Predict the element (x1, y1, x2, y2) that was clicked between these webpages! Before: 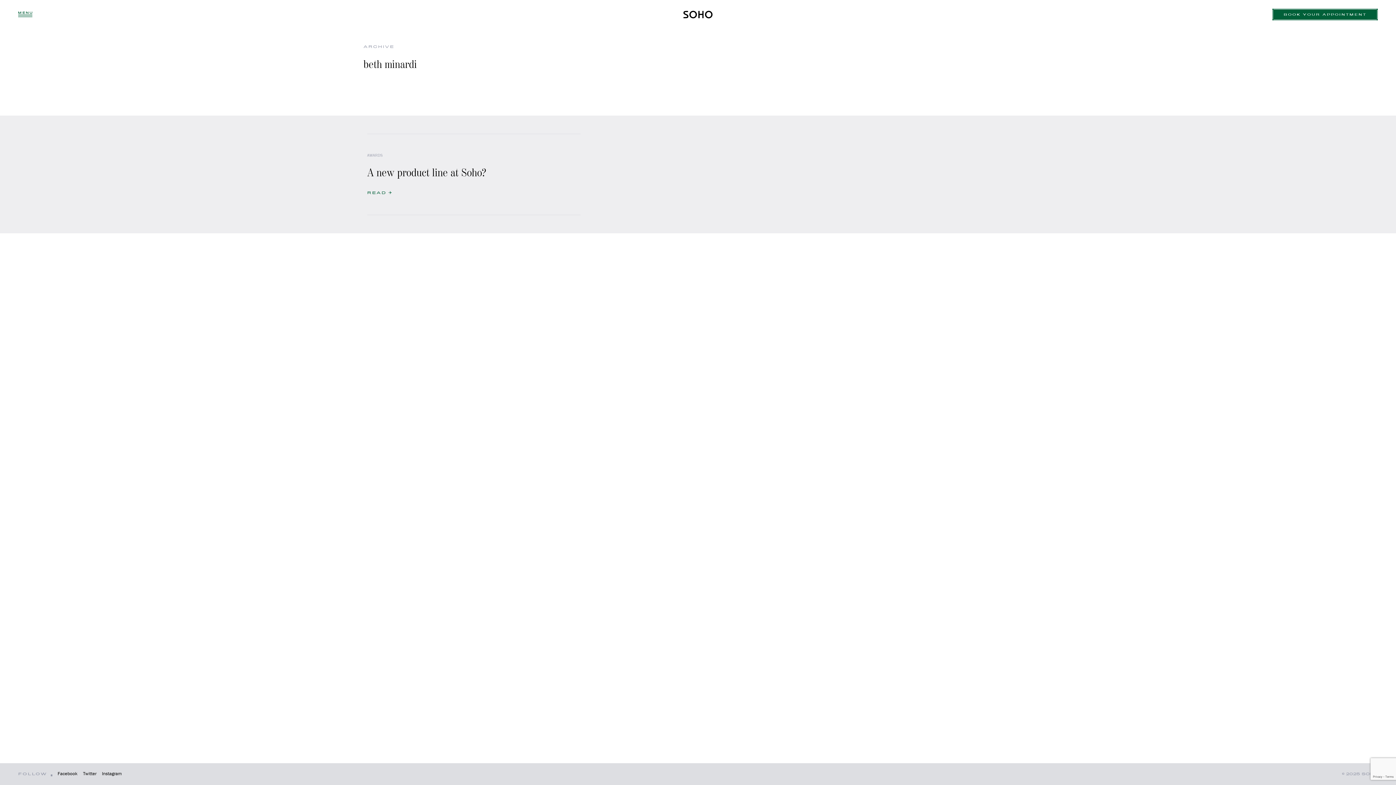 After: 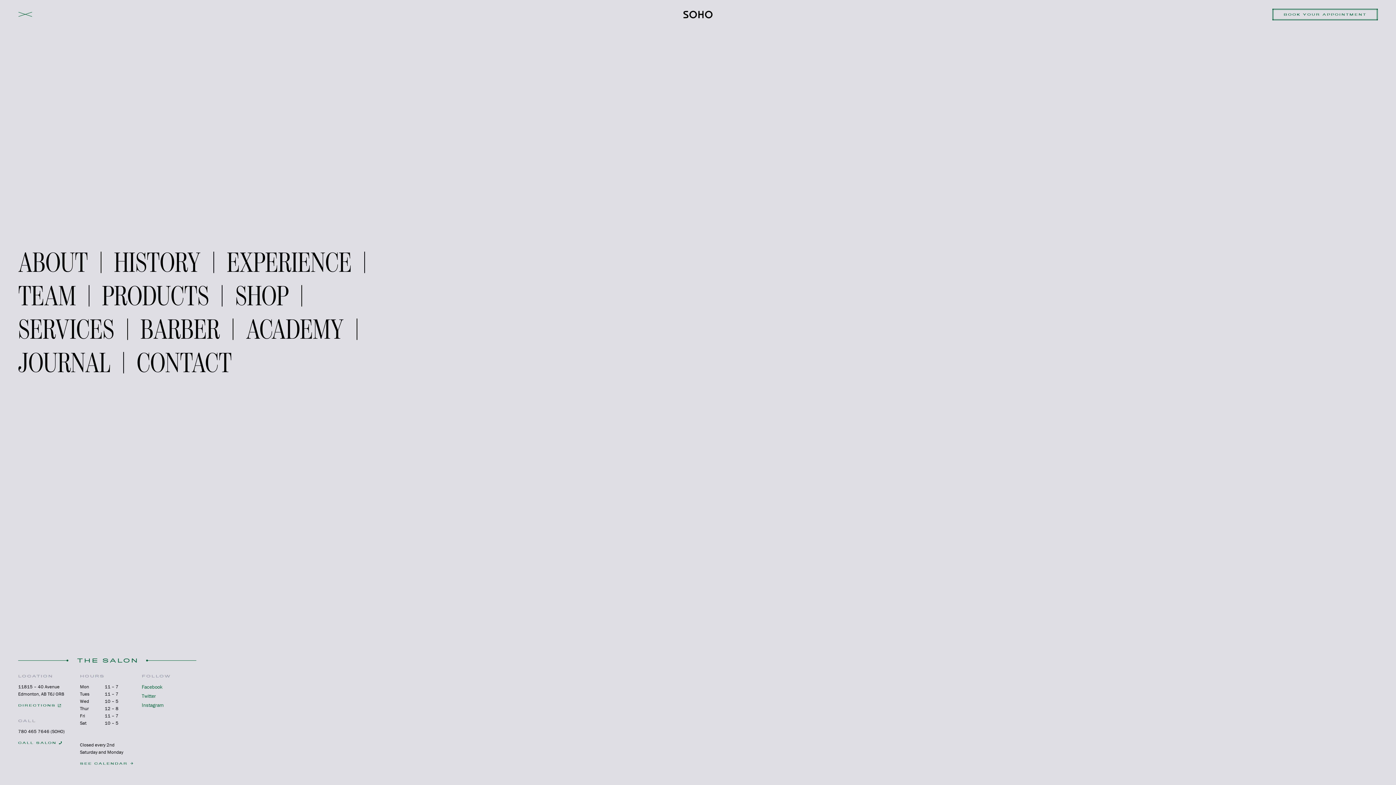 Action: bbox: (18, 10, 32, 18)